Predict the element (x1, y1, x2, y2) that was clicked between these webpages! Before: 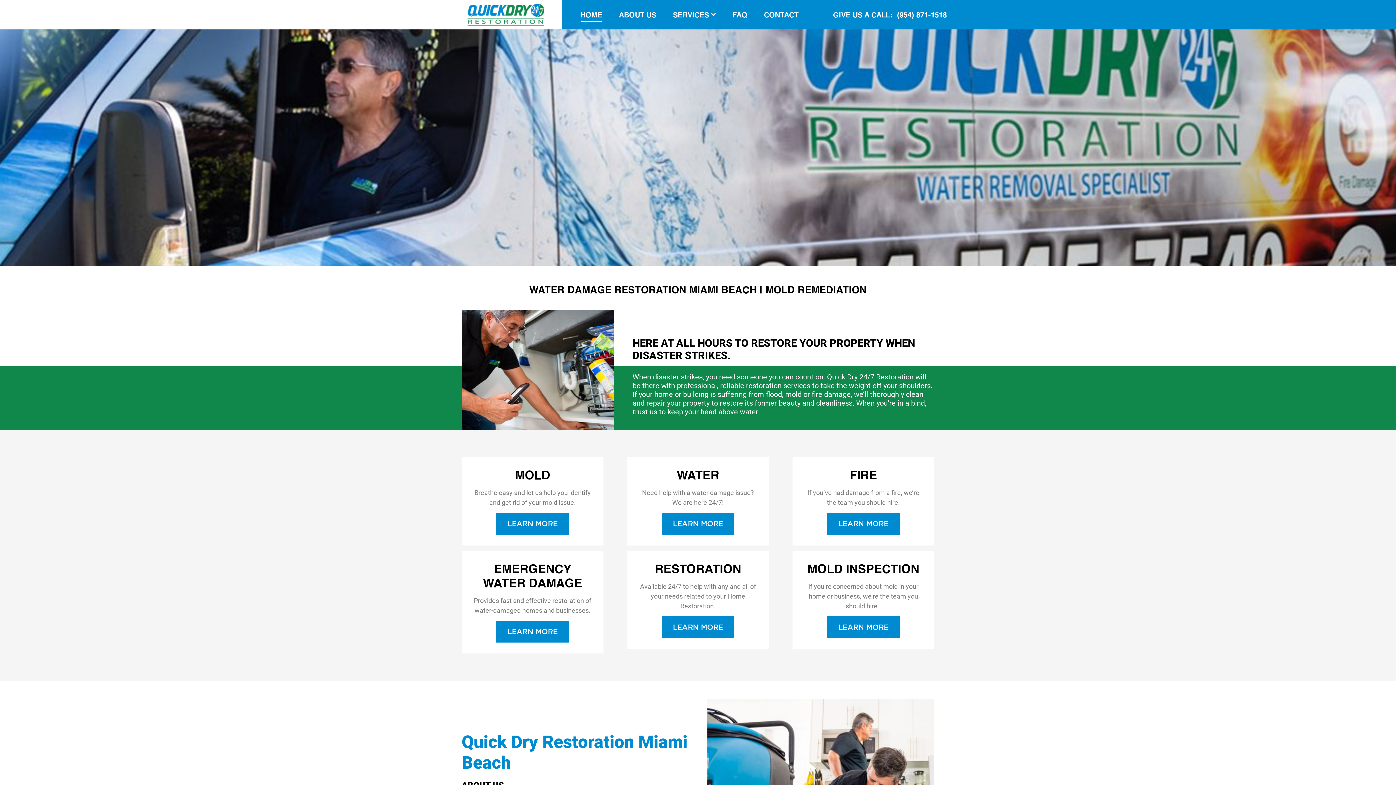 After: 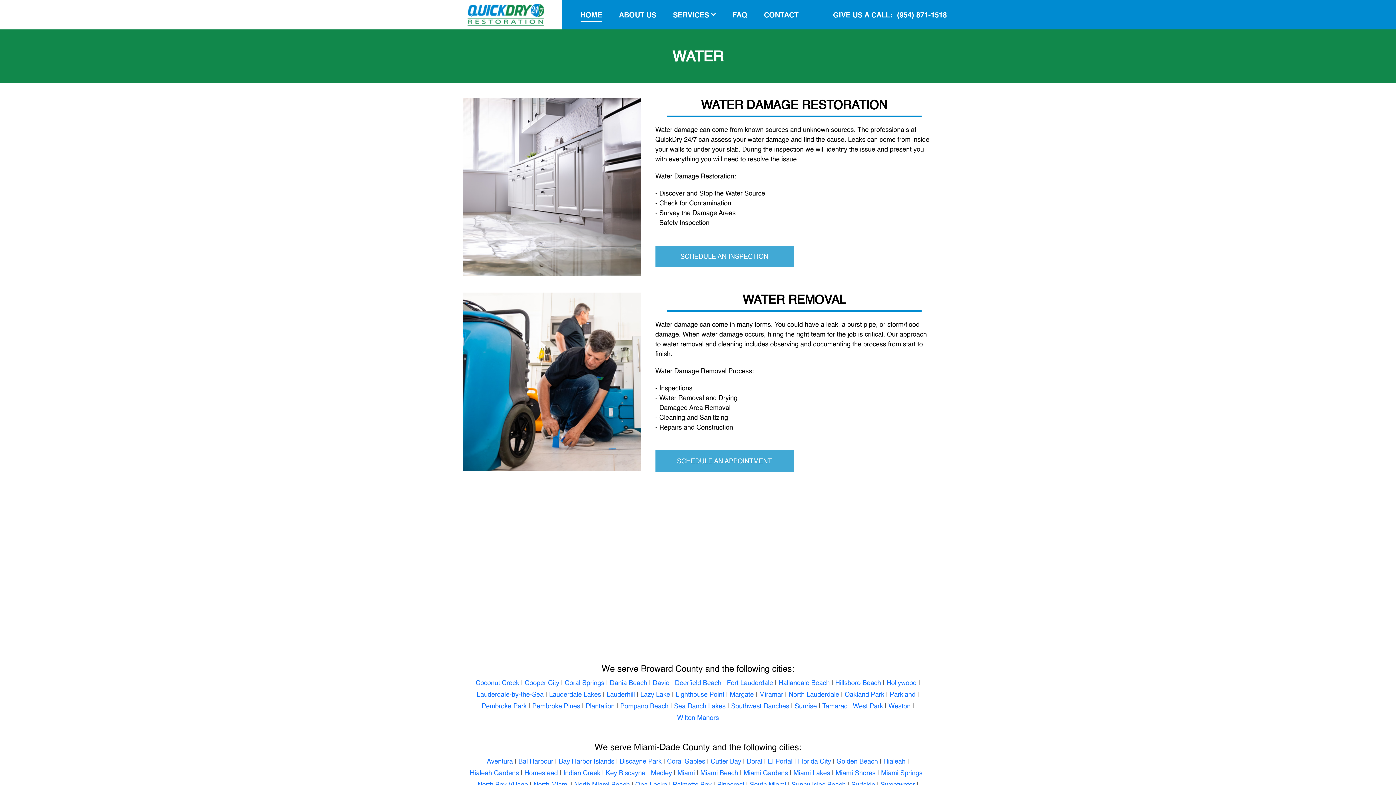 Action: bbox: (661, 513, 734, 534) label: LEARN MORE